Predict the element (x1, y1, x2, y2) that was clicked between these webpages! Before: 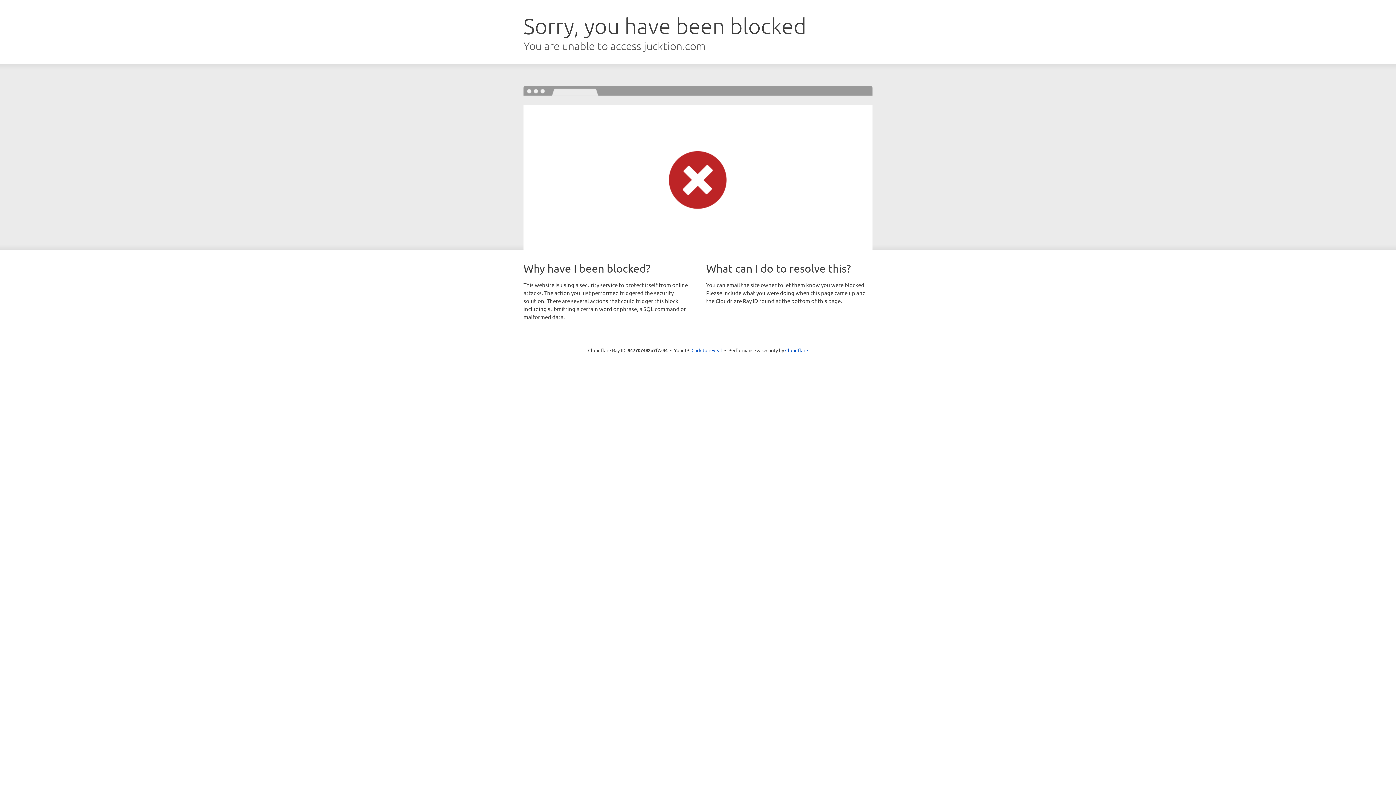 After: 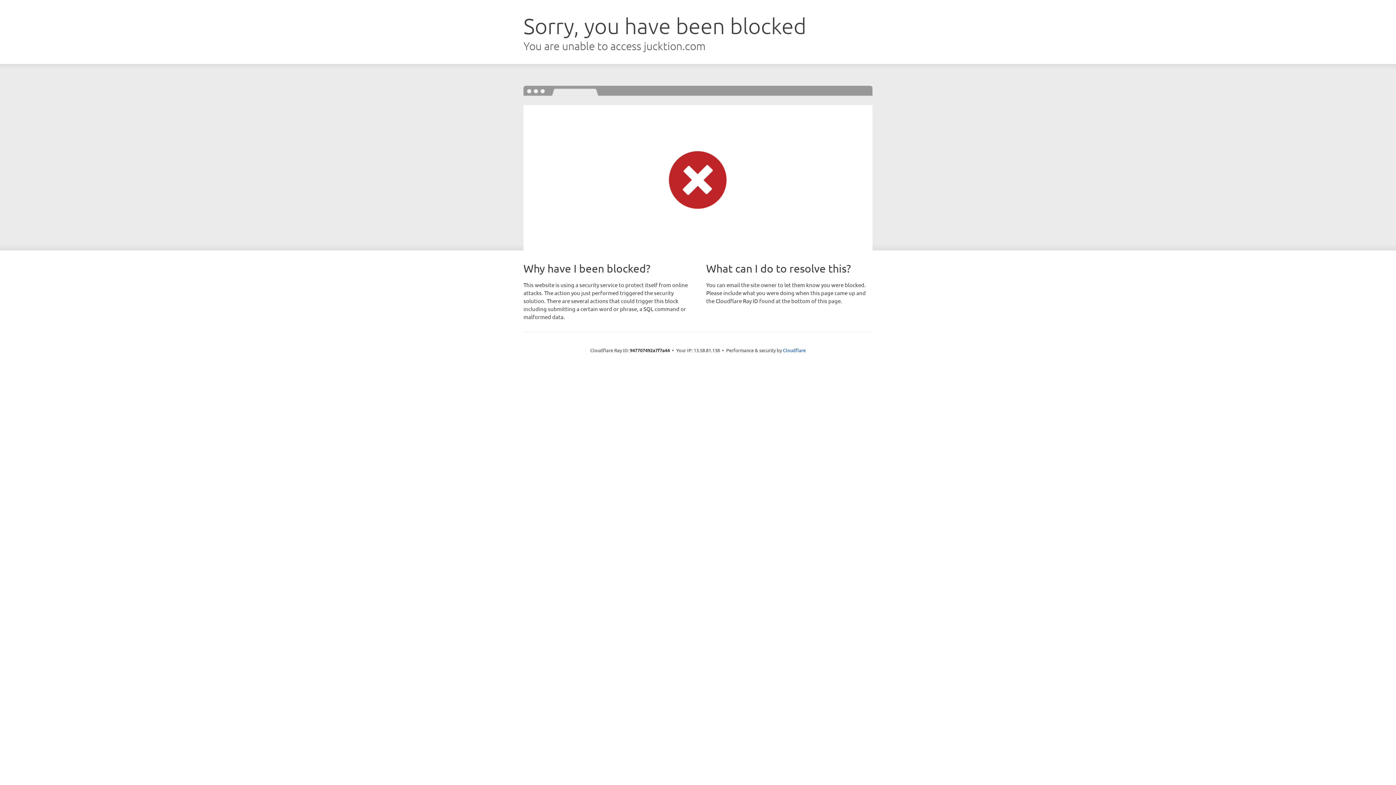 Action: label: Click to reveal bbox: (691, 346, 722, 353)